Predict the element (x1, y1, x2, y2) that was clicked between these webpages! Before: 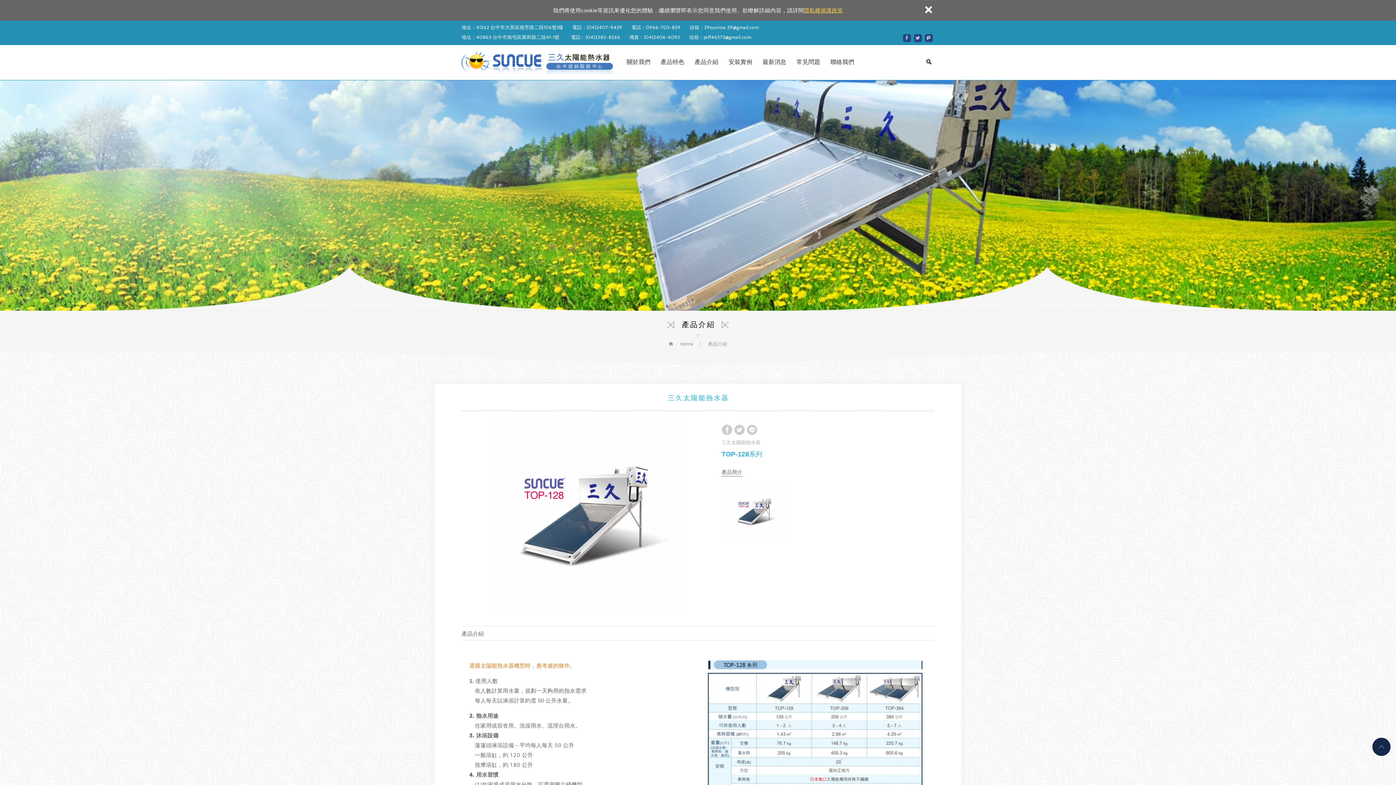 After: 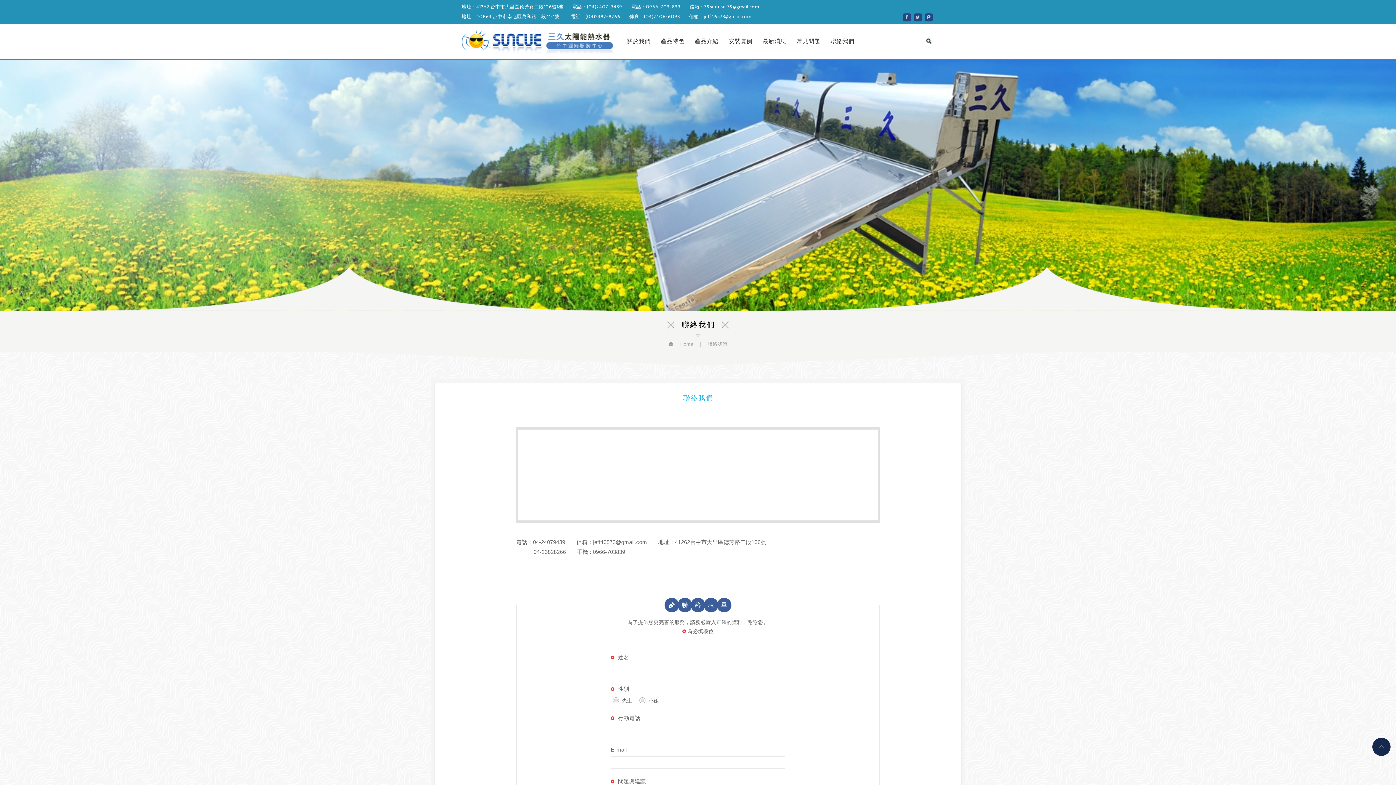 Action: label: 聯絡我們 bbox: (830, 56, 854, 69)